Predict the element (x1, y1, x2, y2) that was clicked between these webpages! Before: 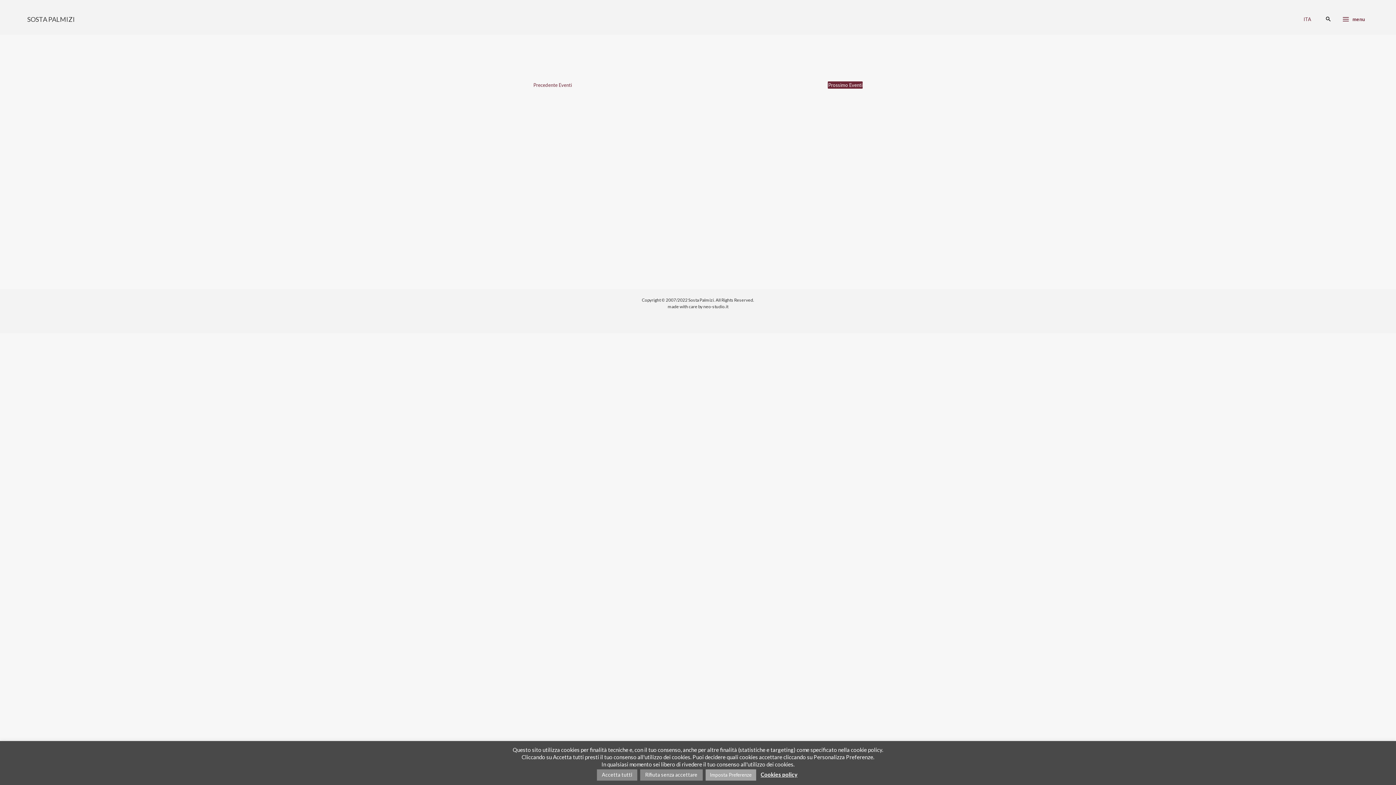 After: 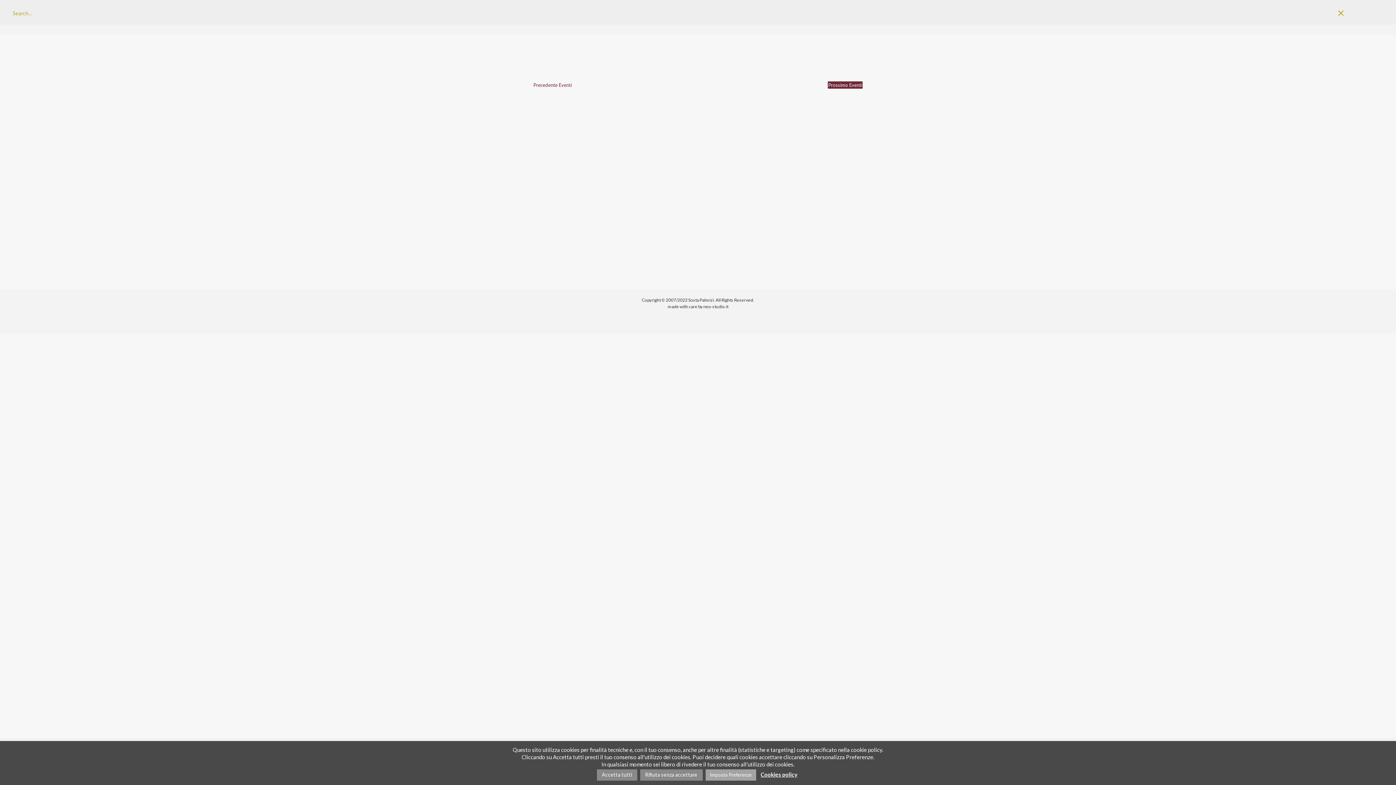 Action: label: Search icon link bbox: (1325, 15, 1331, 23)